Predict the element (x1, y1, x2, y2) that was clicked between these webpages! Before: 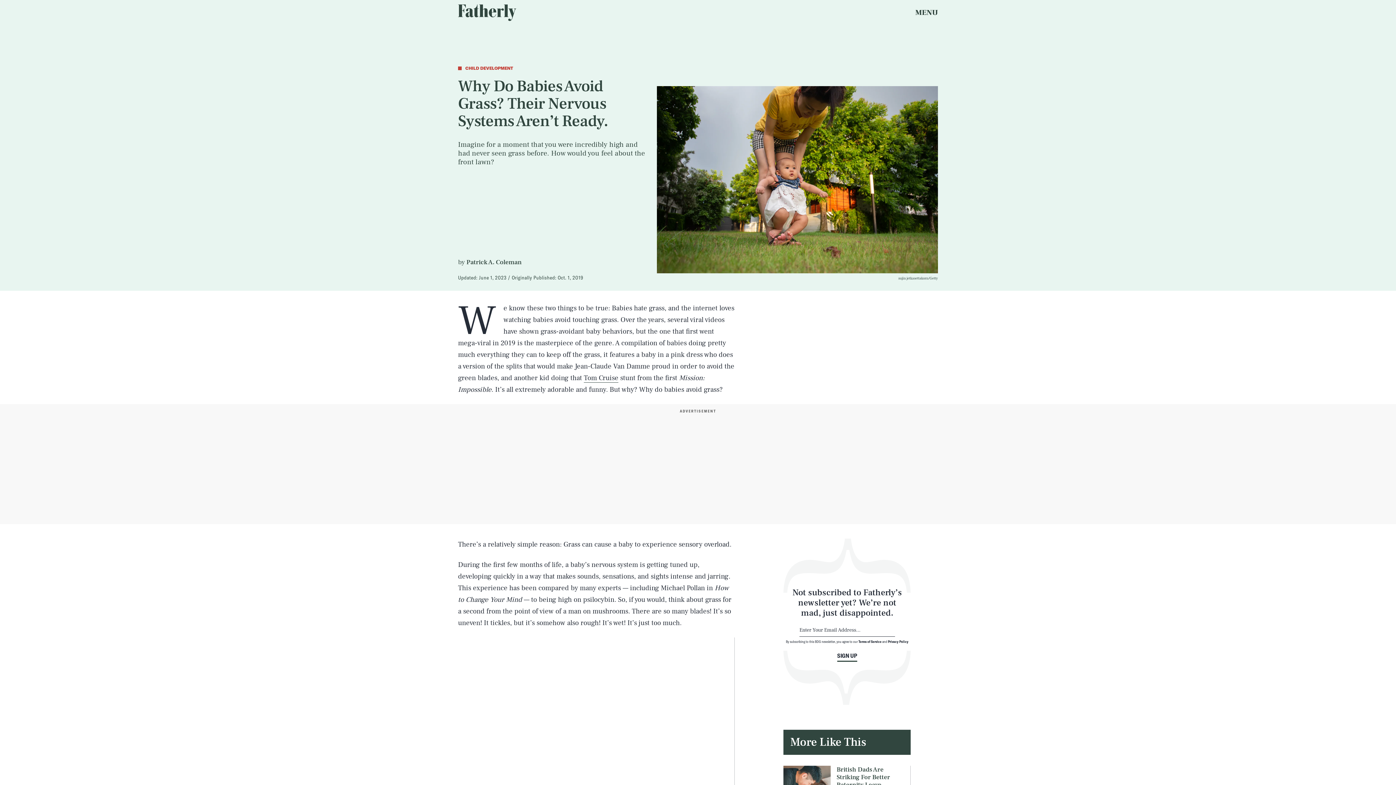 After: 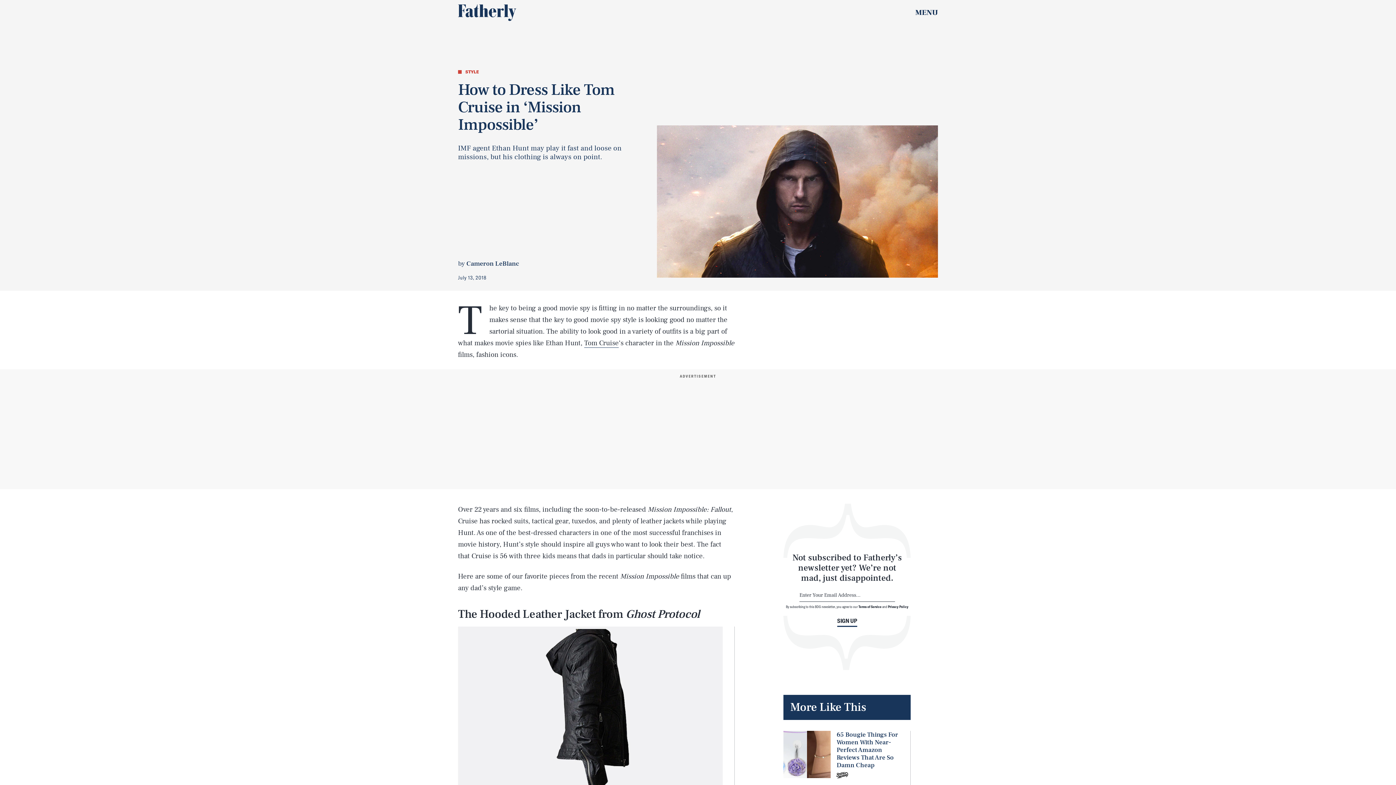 Action: label: Tom Cruise bbox: (584, 373, 618, 382)